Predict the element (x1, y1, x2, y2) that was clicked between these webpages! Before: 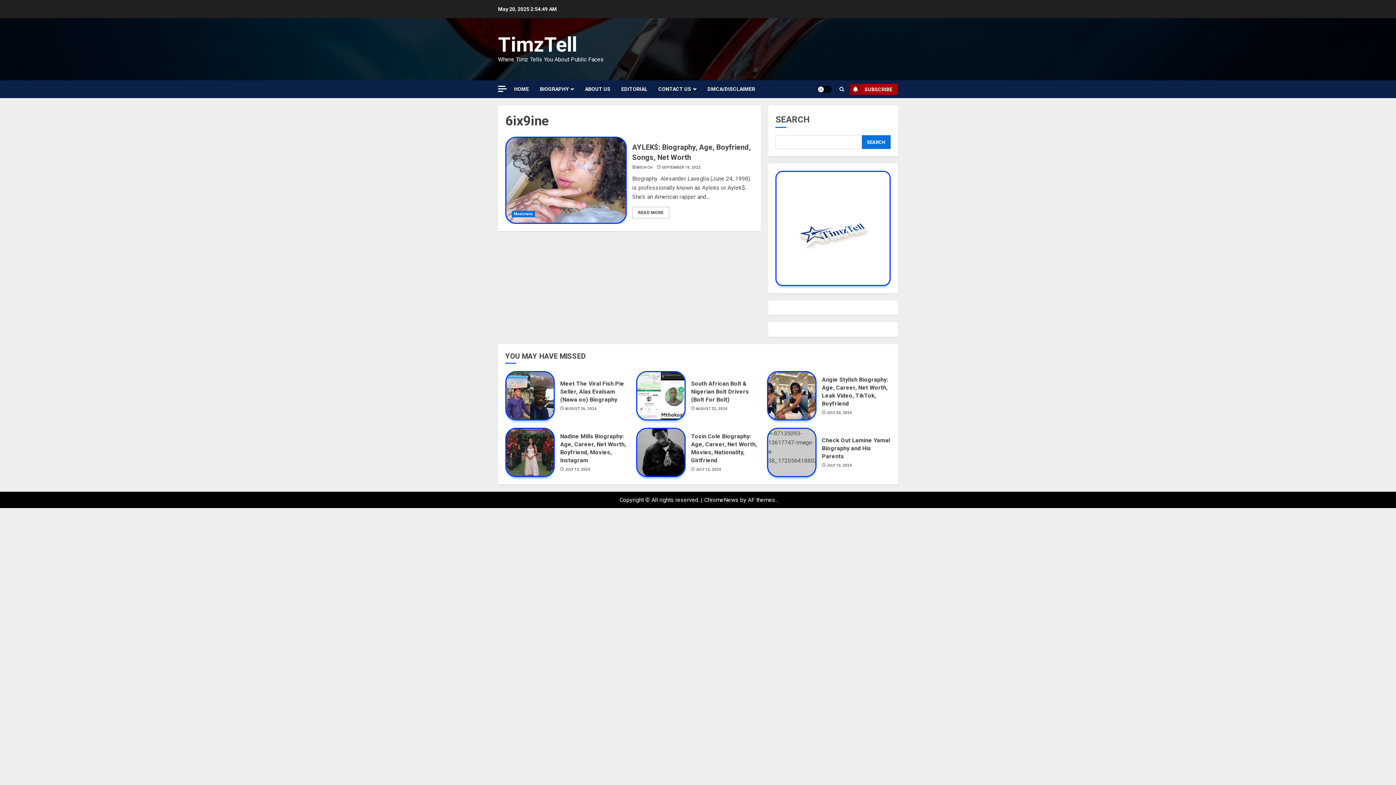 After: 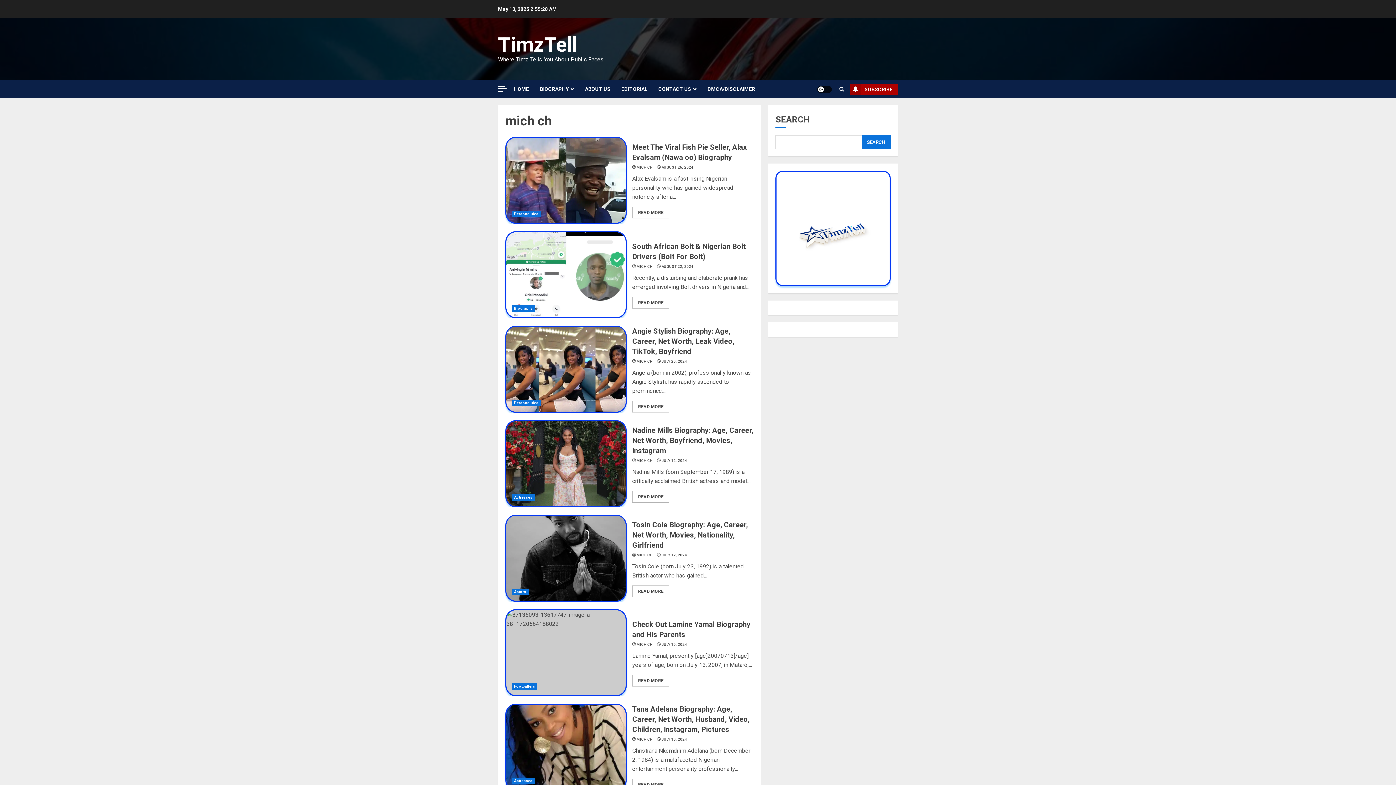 Action: bbox: (636, 165, 652, 170) label: MICH CH